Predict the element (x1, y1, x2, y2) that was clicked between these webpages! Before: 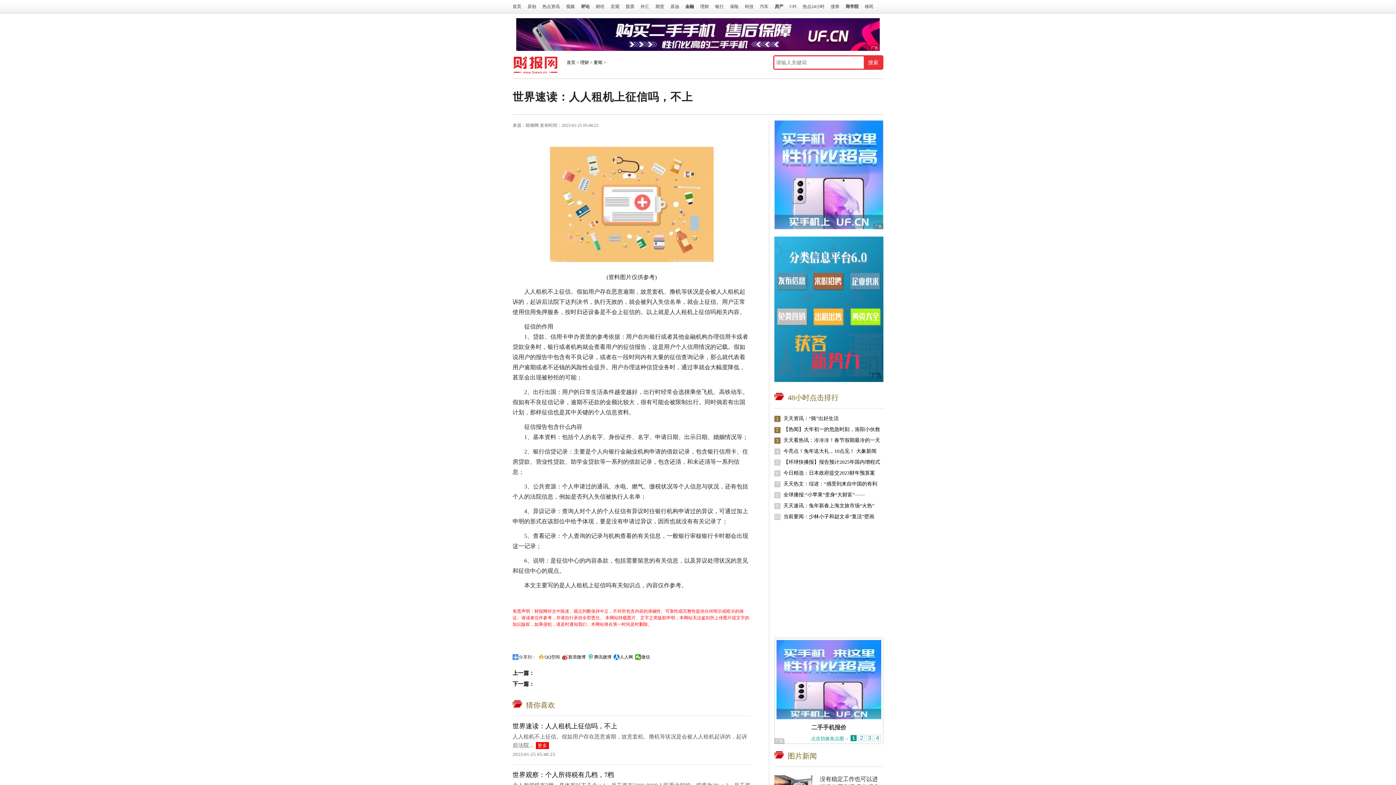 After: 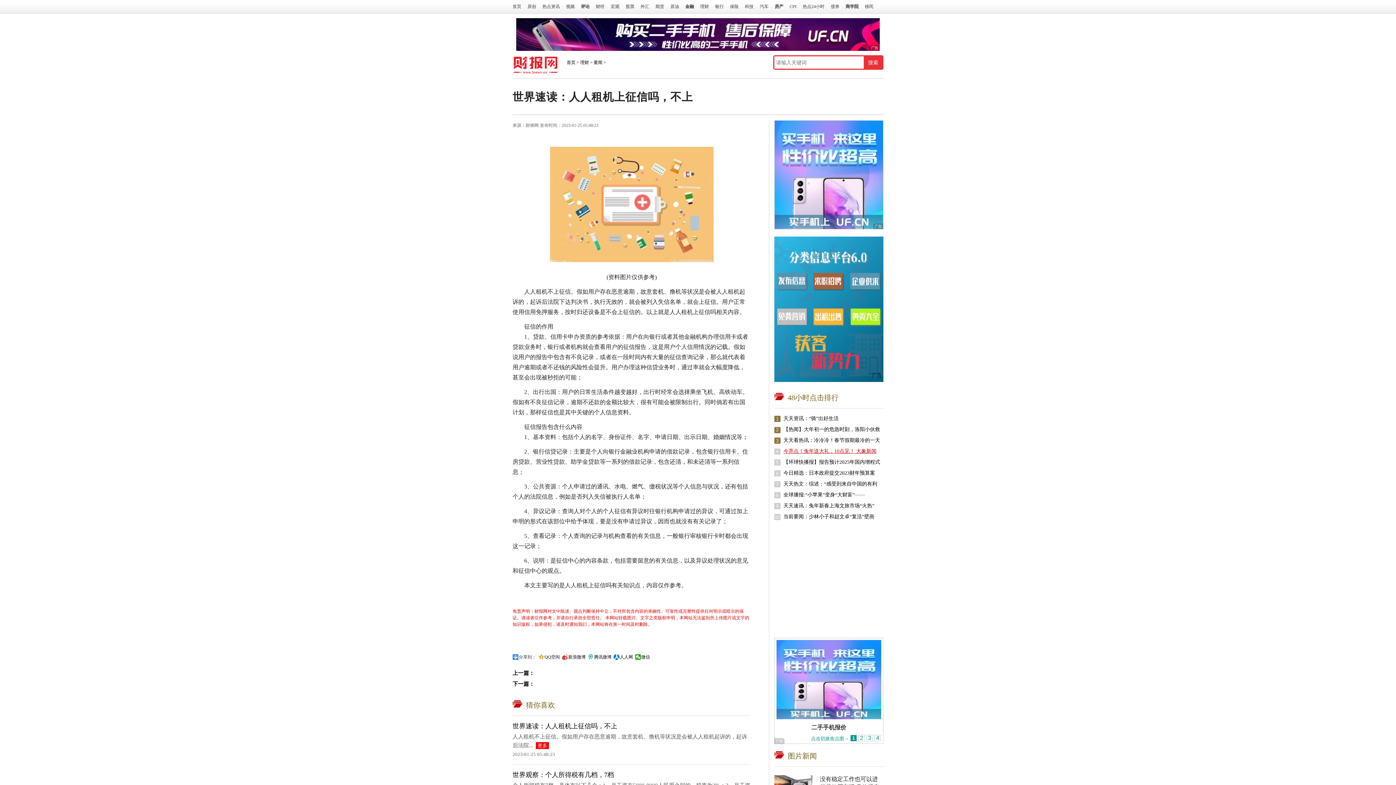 Action: bbox: (783, 448, 876, 454) label: 今亮点！兔年送大礼，10点见！ 大象新闻